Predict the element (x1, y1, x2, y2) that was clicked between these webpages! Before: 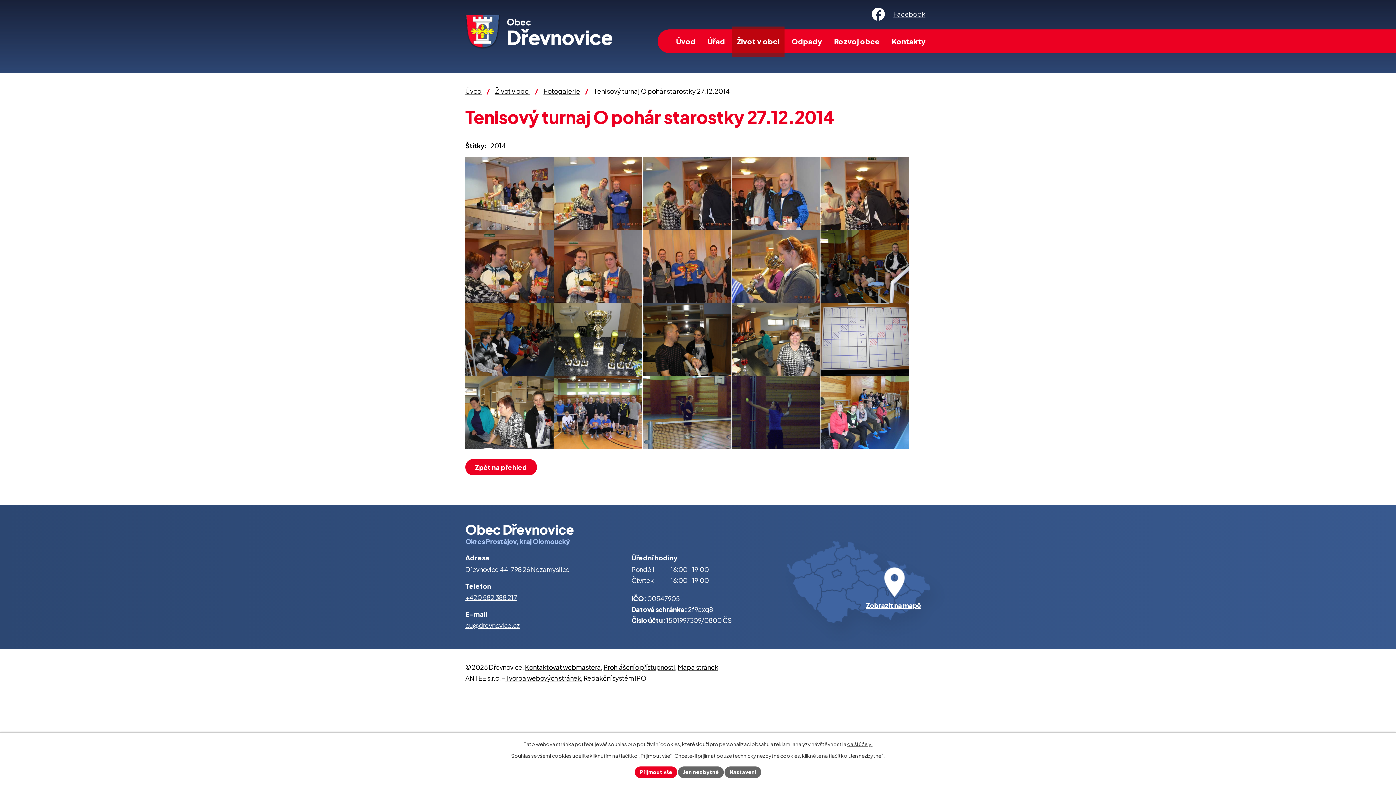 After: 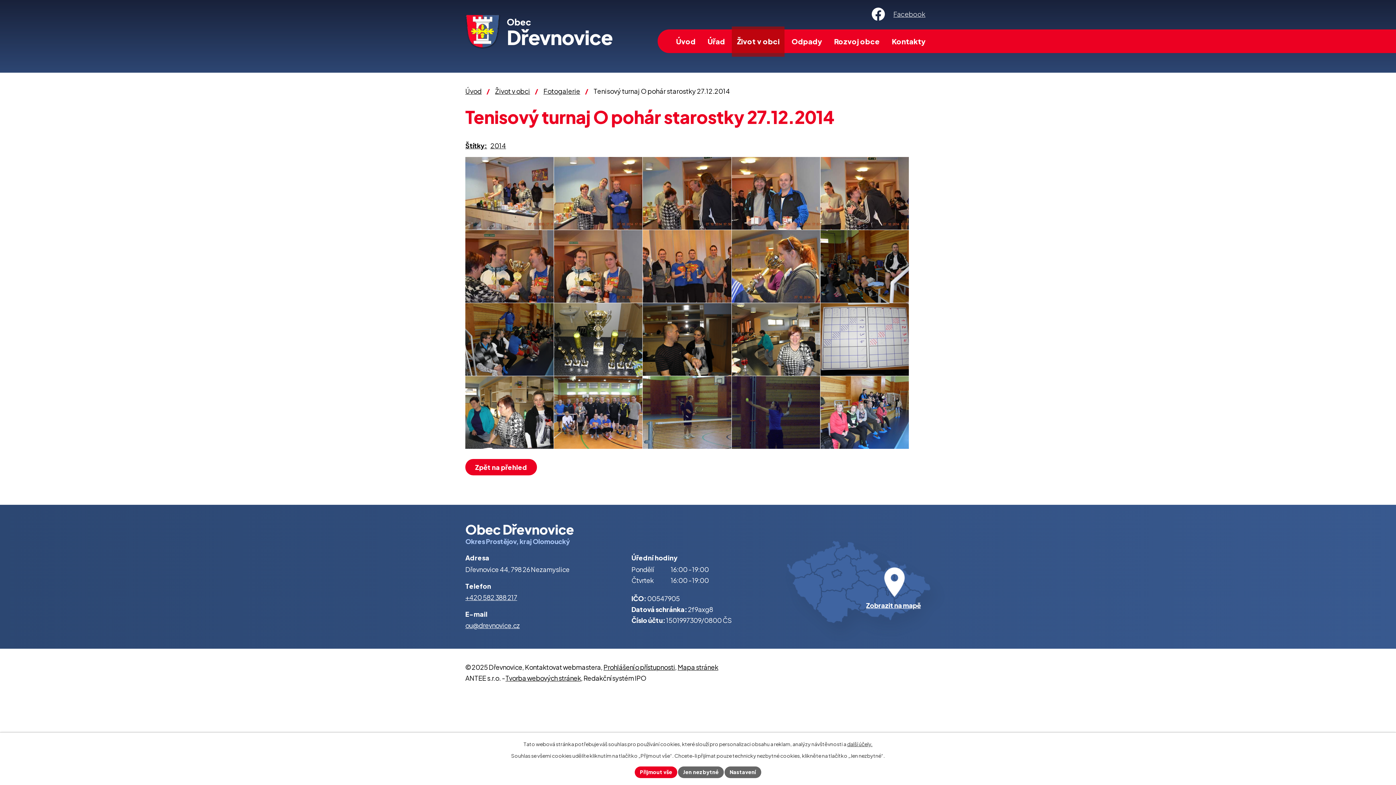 Action: bbox: (525, 663, 601, 671) label: Kontaktovat webmastera